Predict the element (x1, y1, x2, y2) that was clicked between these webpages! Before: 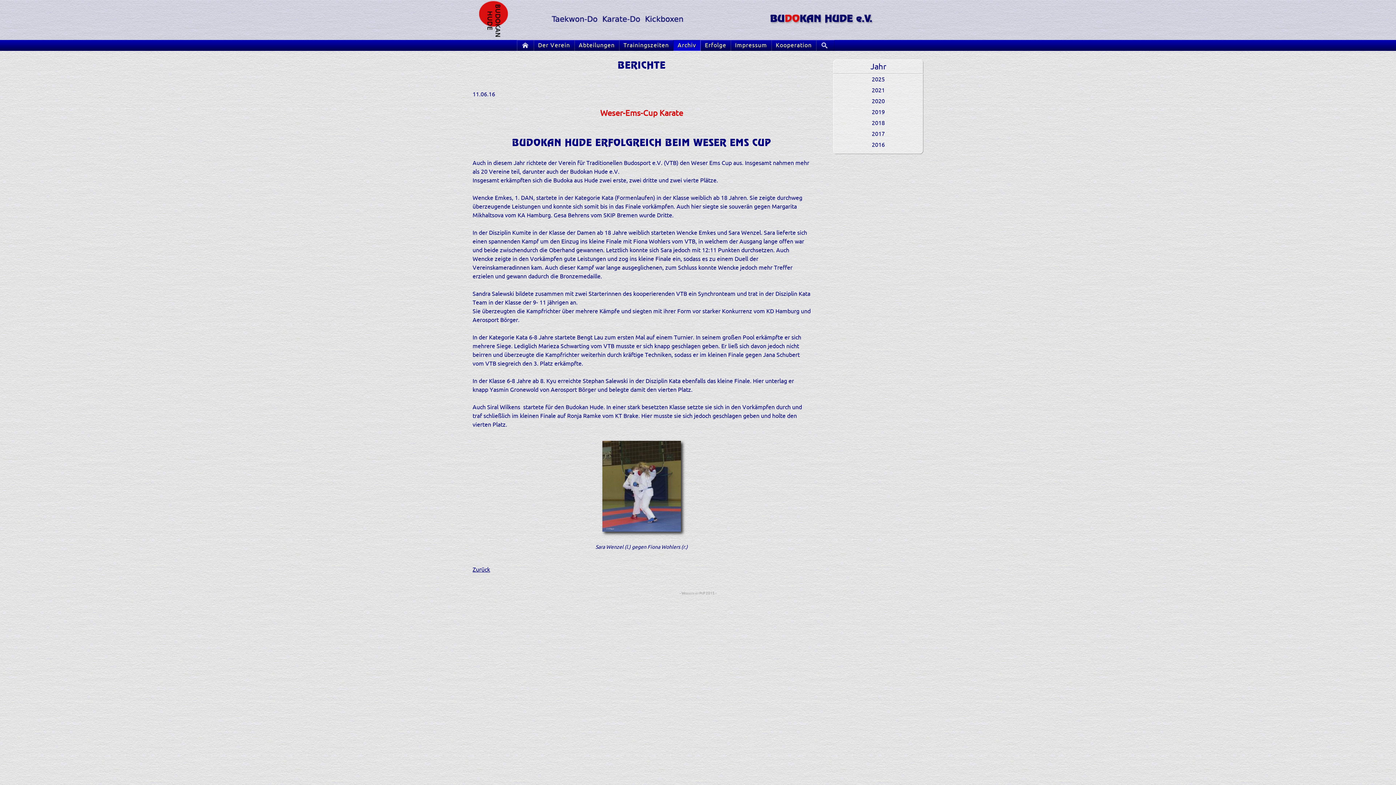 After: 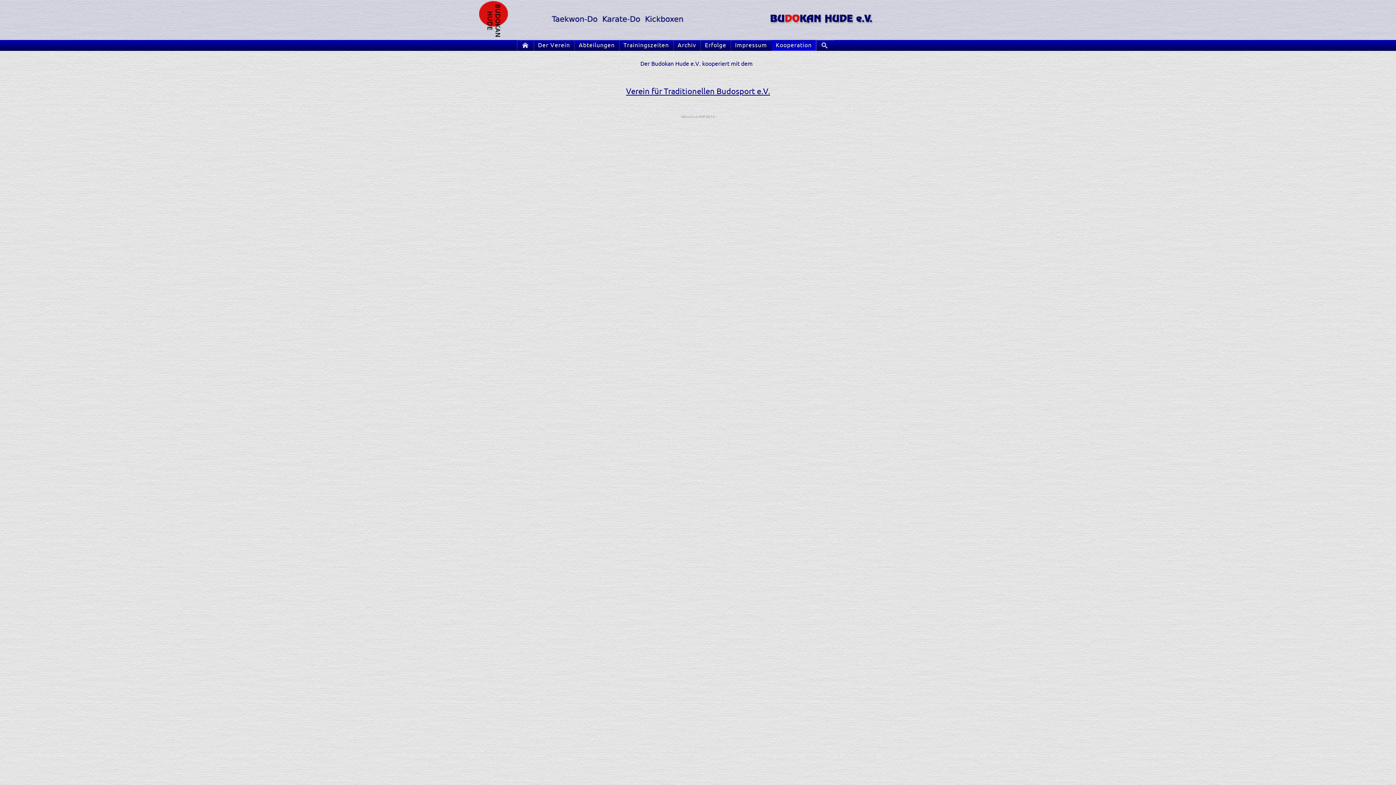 Action: bbox: (771, 40, 816, 50) label: Kooperation